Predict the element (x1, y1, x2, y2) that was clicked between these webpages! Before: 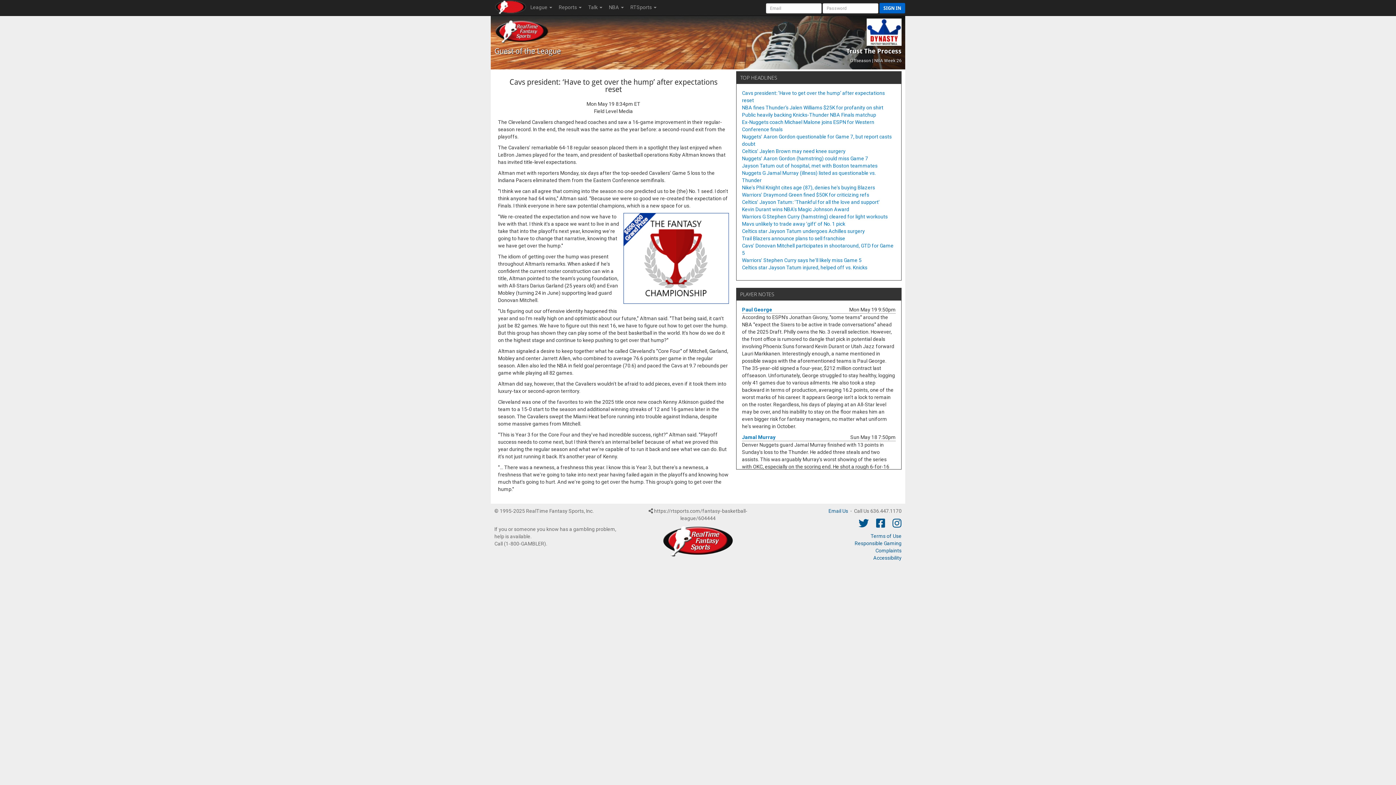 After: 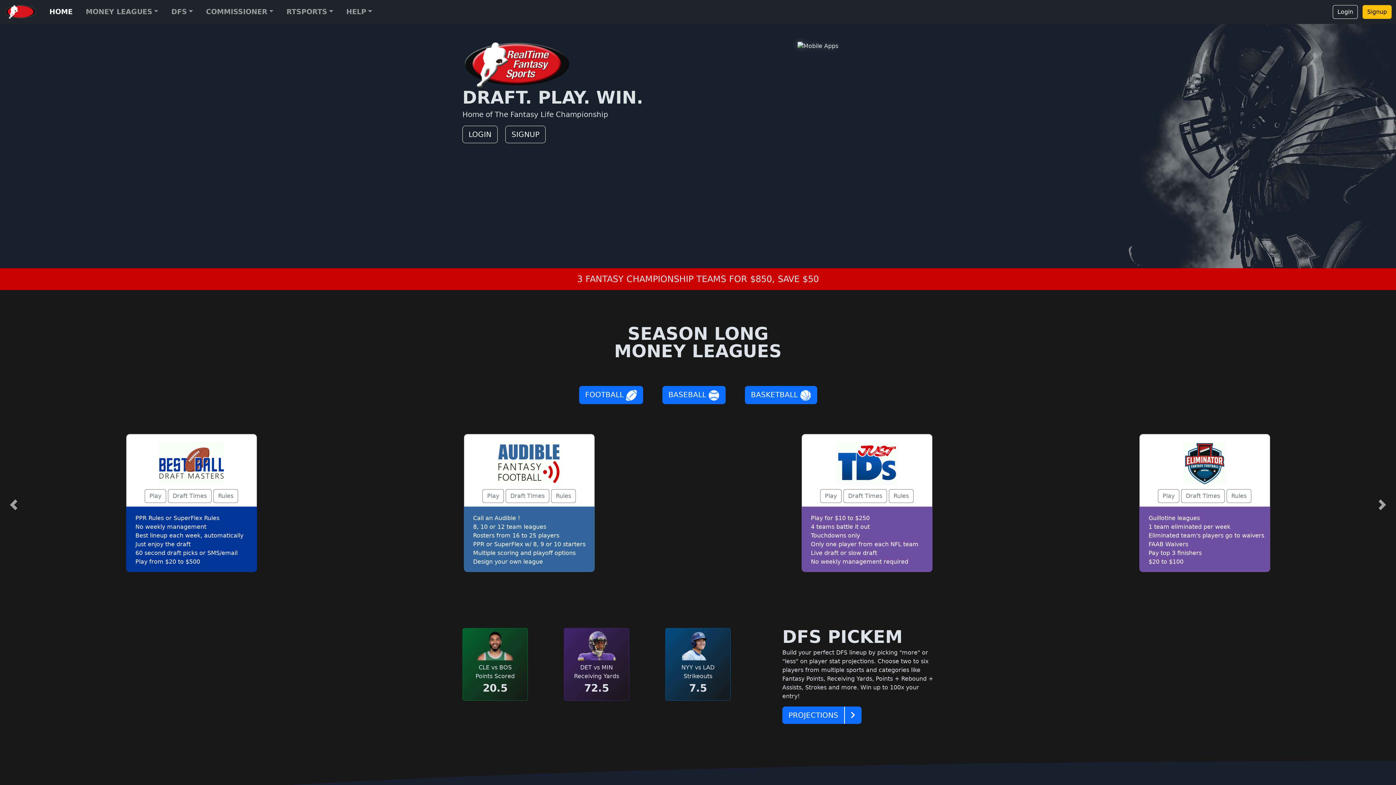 Action: label: SIGN IN bbox: (879, 2, 905, 13)